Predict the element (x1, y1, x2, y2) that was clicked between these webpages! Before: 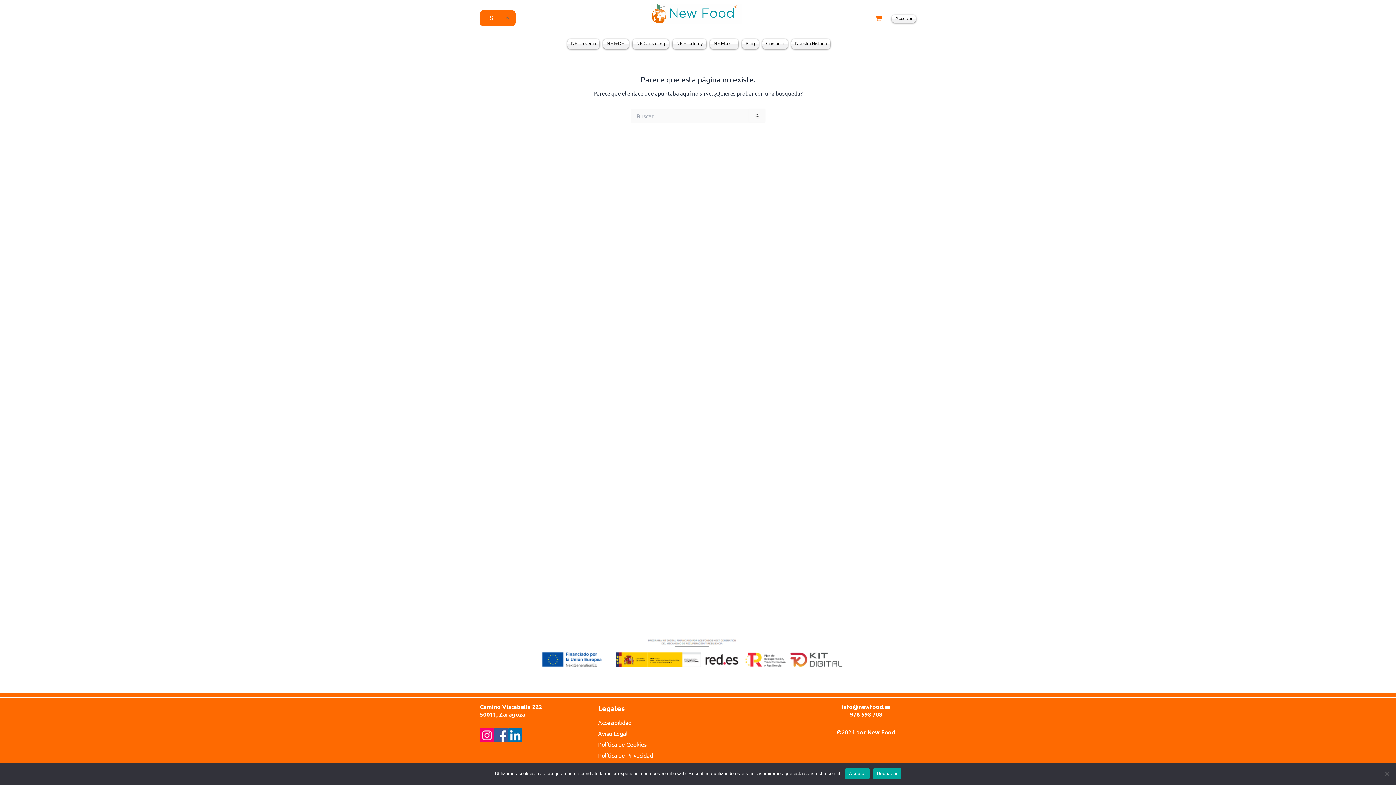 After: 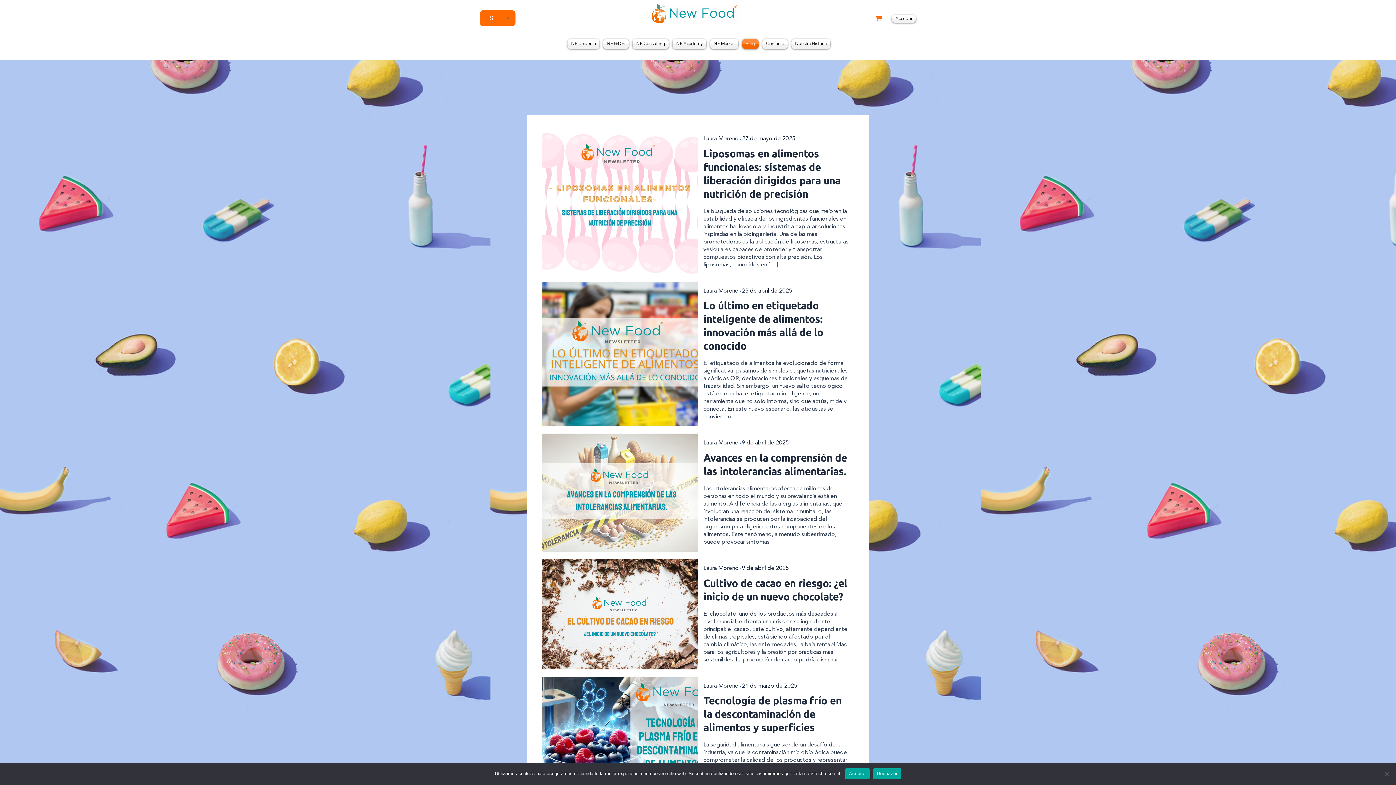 Action: label: Blog bbox: (742, 38, 758, 48)